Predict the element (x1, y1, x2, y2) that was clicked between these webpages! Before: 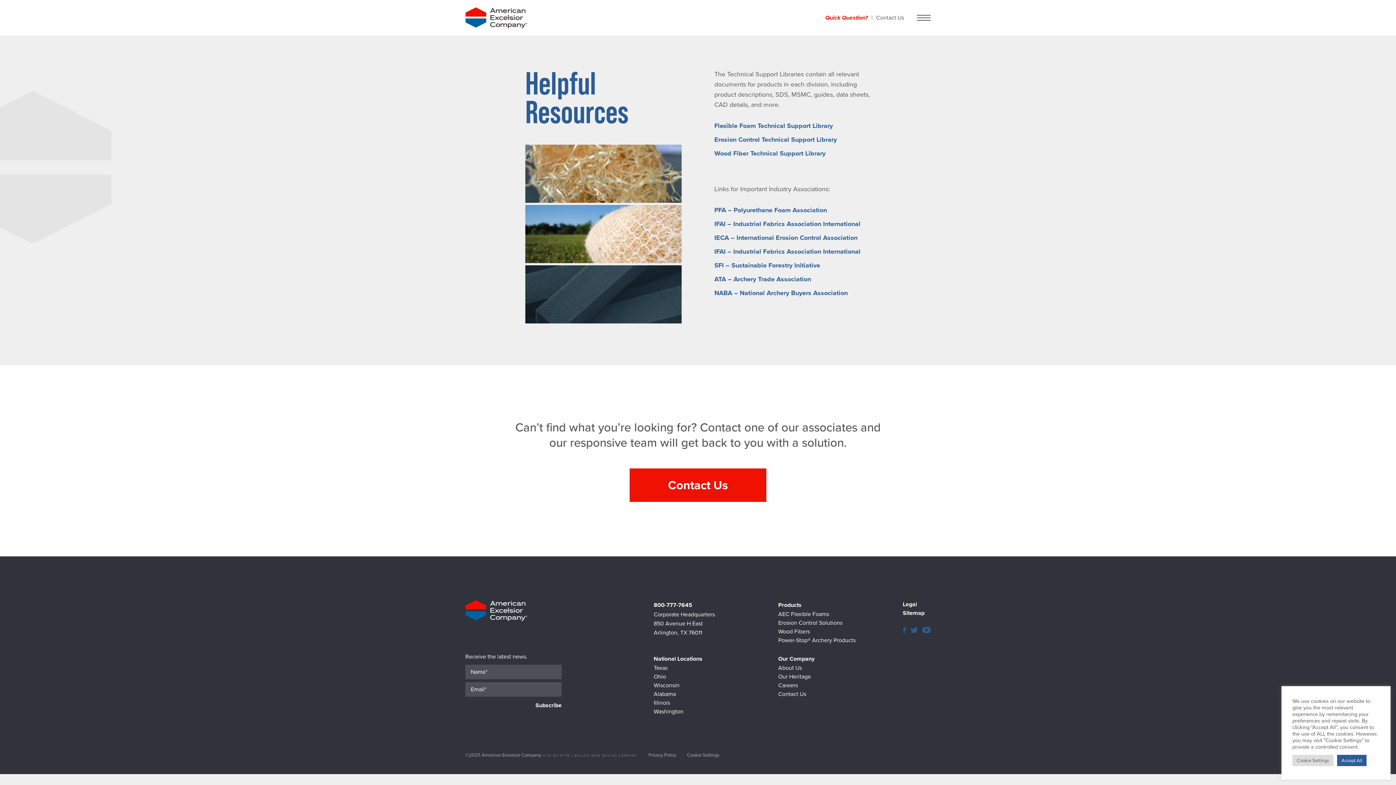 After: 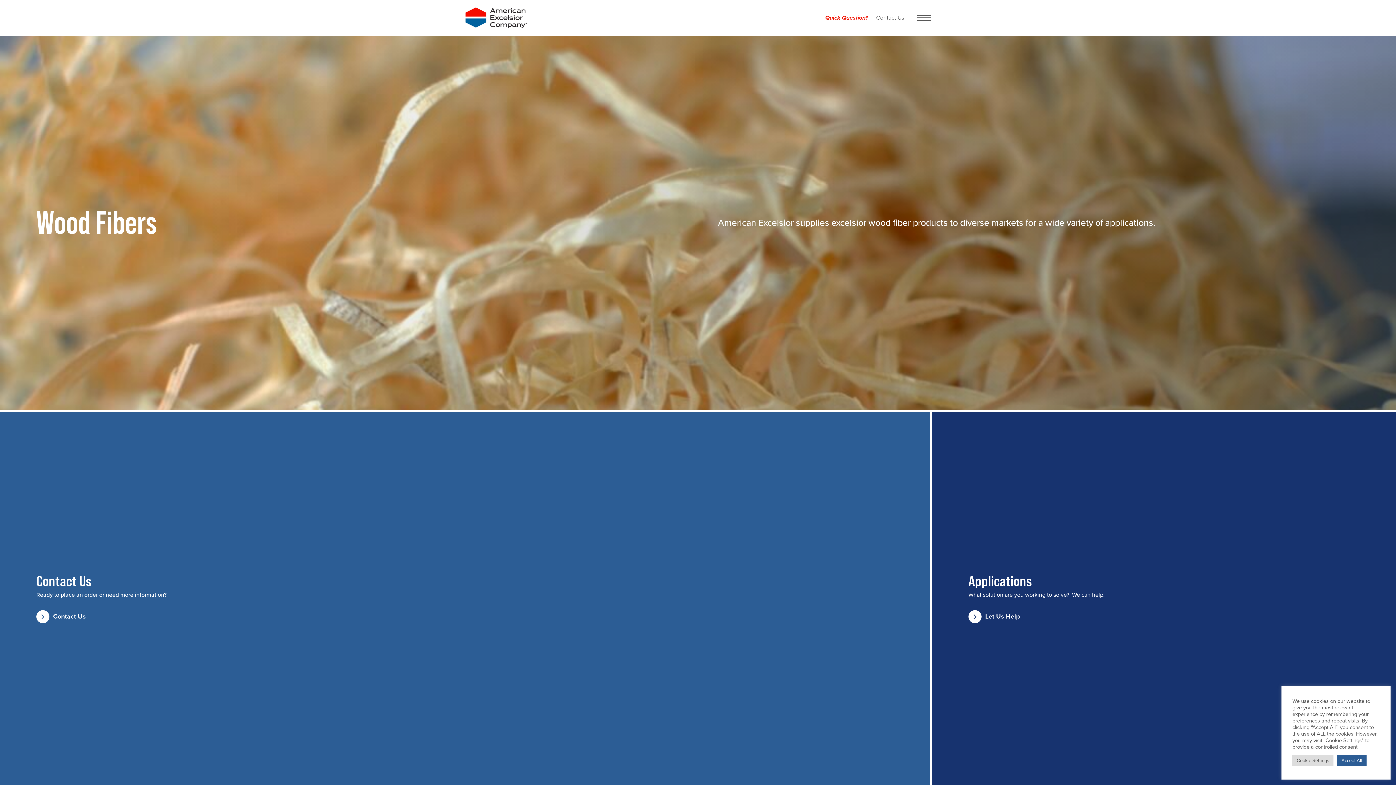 Action: bbox: (778, 627, 810, 636) label: Wood Fibers